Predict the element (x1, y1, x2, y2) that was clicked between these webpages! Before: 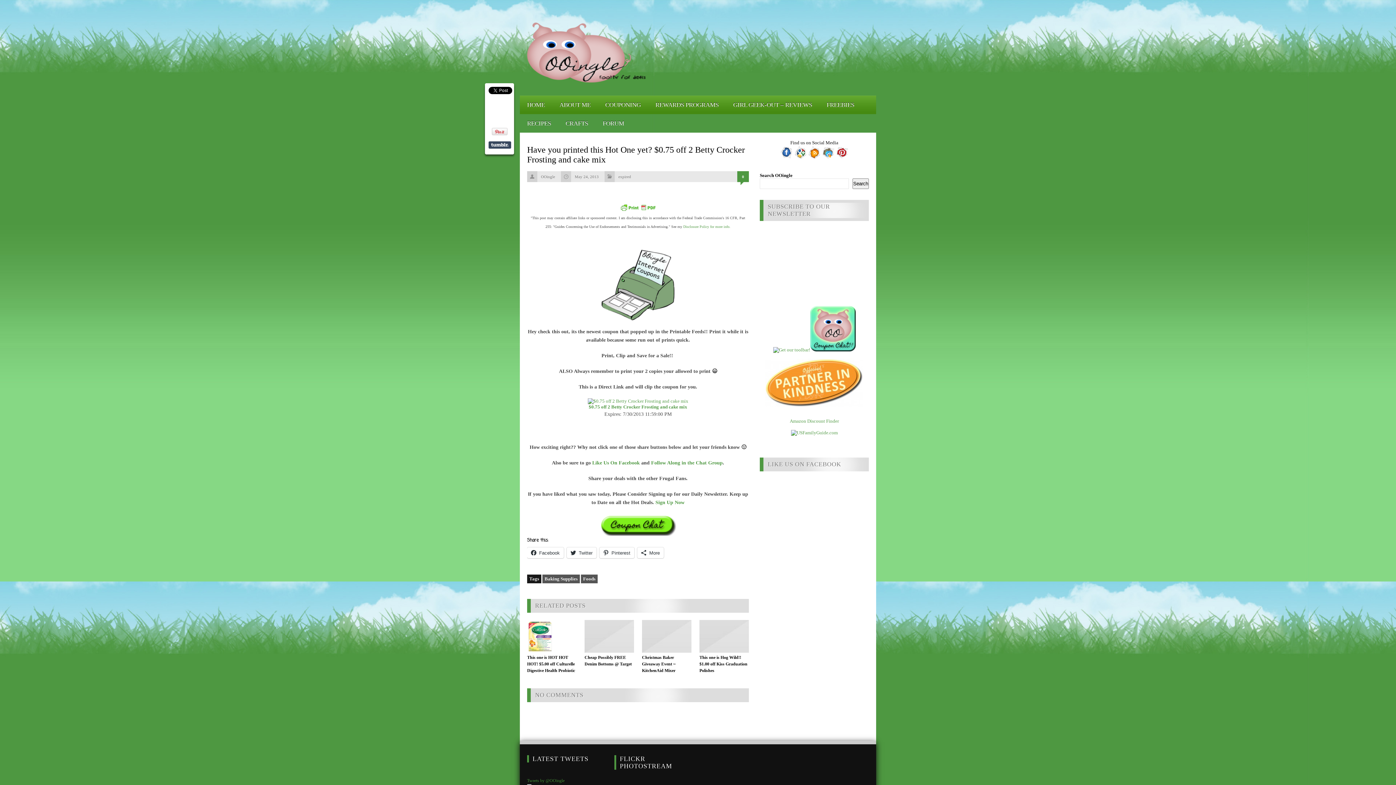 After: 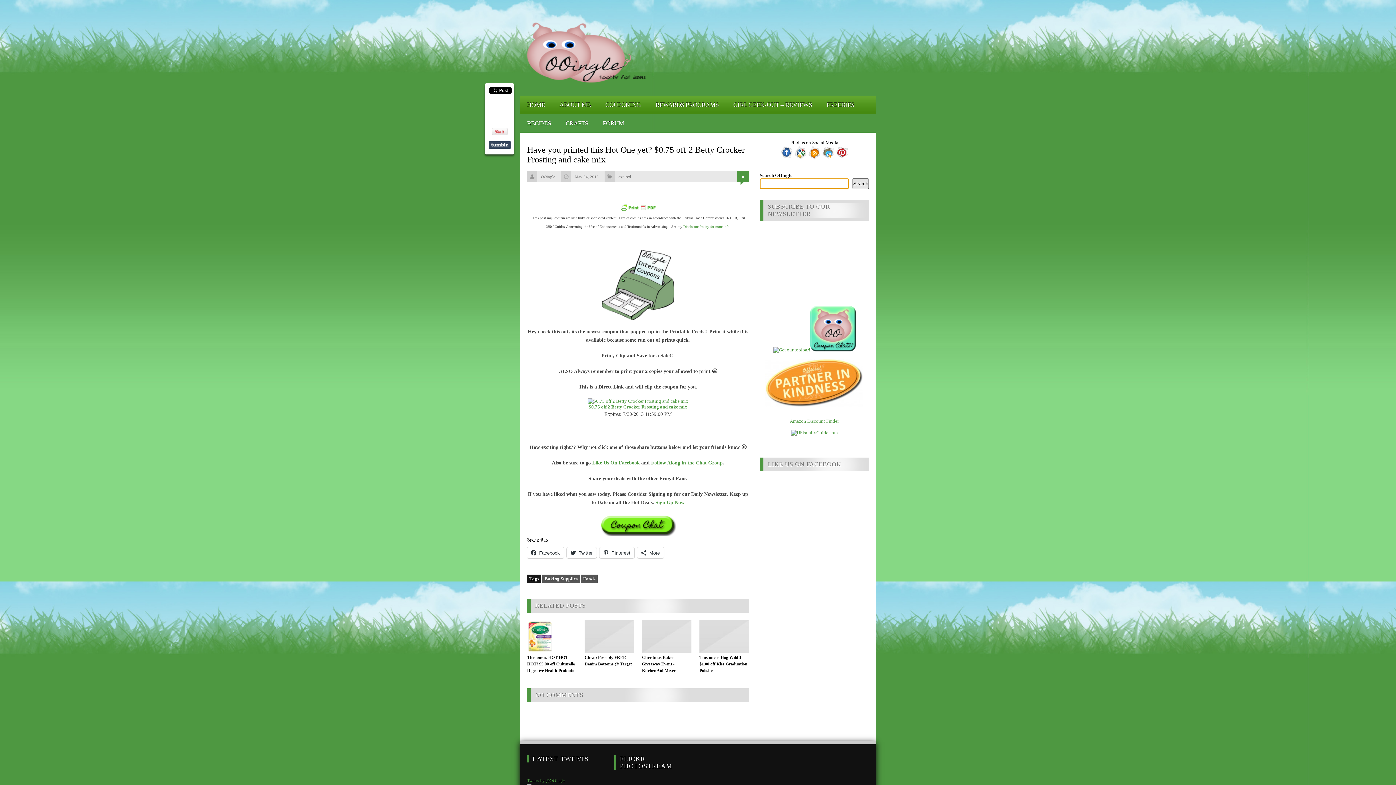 Action: label: Search bbox: (852, 178, 869, 189)